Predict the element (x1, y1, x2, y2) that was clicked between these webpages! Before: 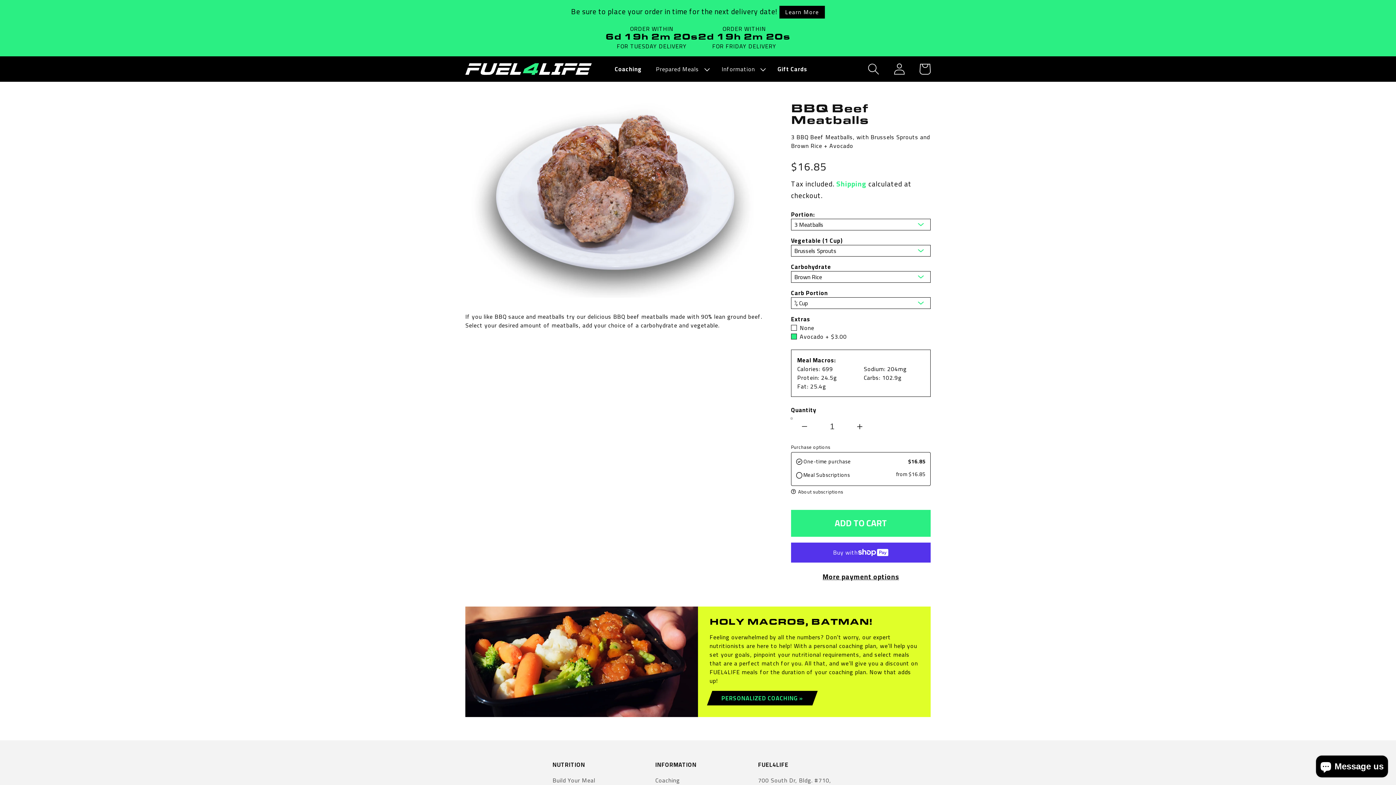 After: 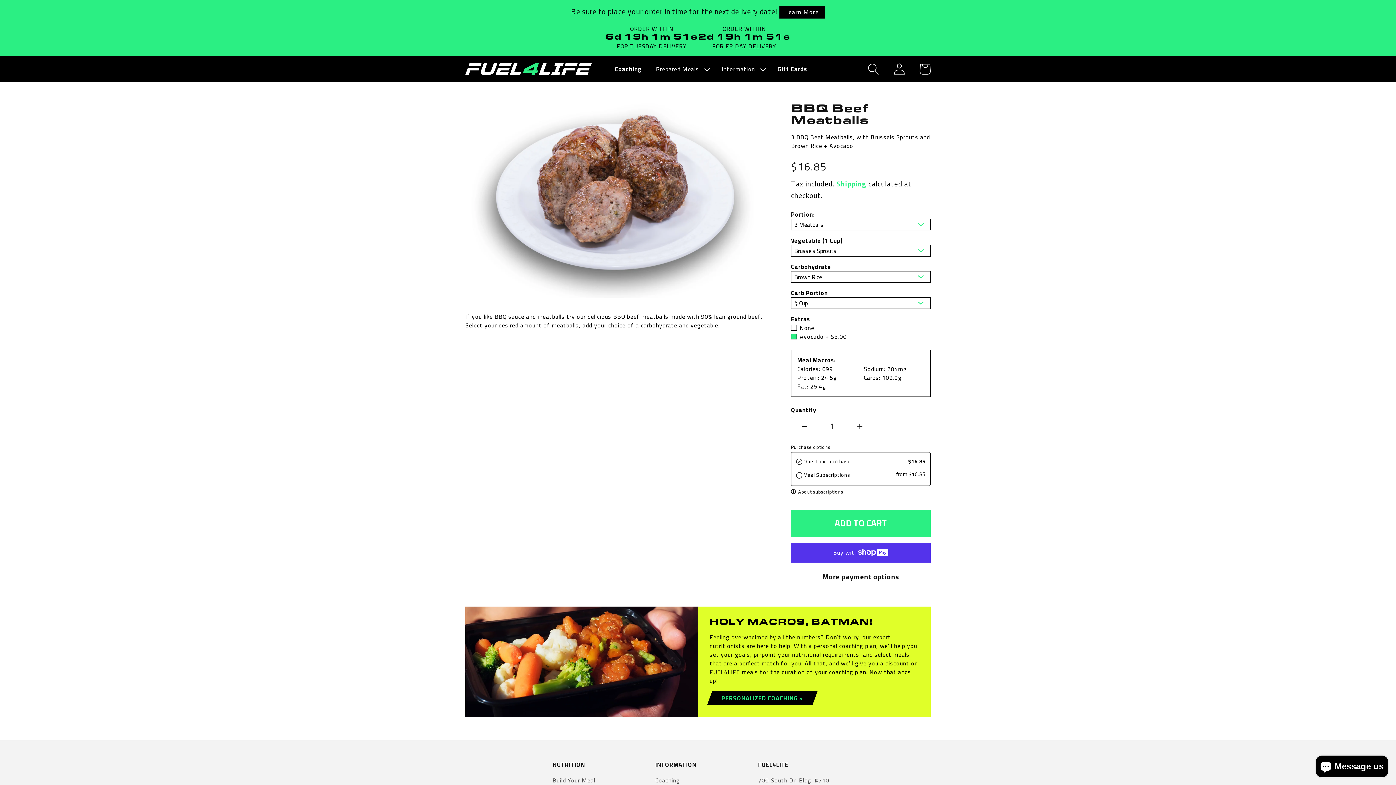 Action: bbox: (791, 418, 817, 435) label: Decrease quantity for 3 BBQ Beef Meatballs, with Brussels Sprouts and Brown Rice + Avocado